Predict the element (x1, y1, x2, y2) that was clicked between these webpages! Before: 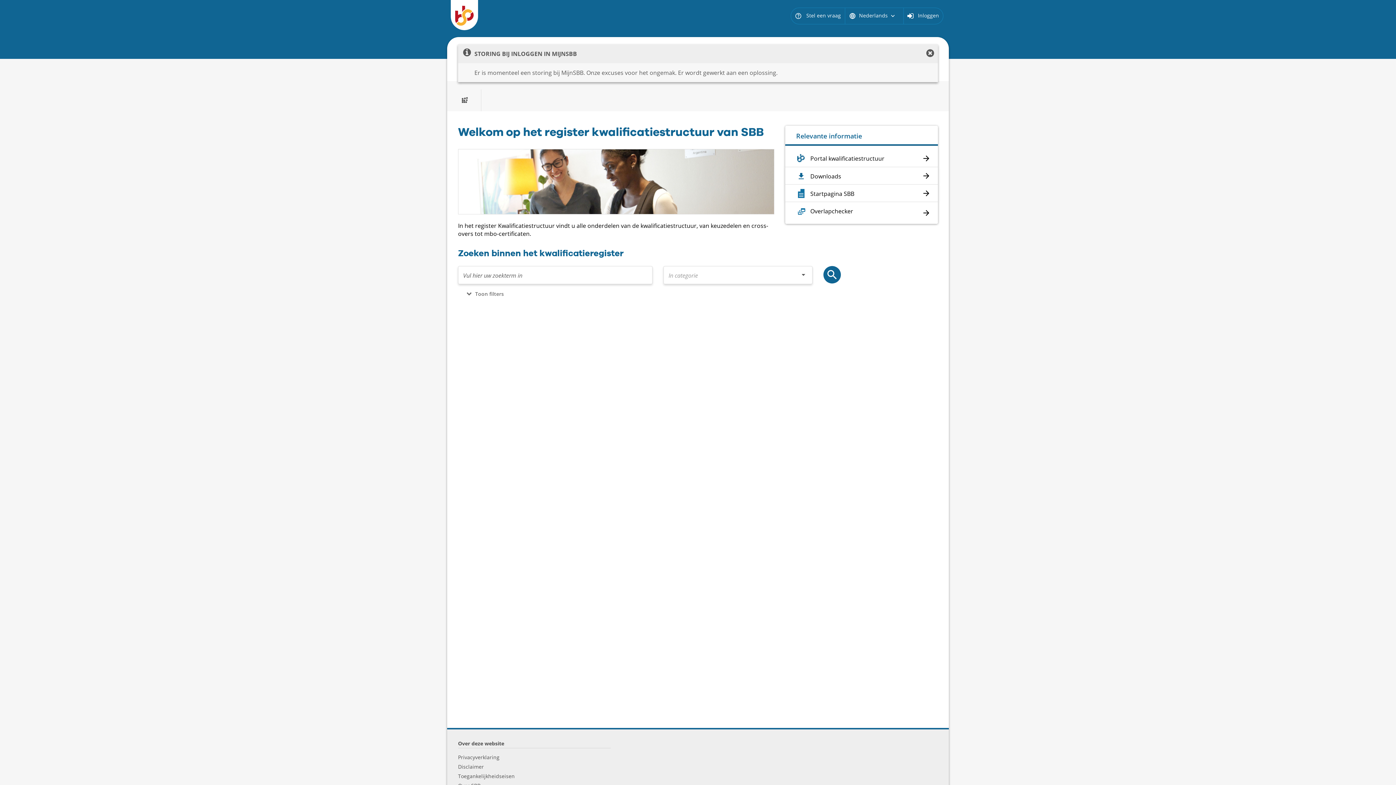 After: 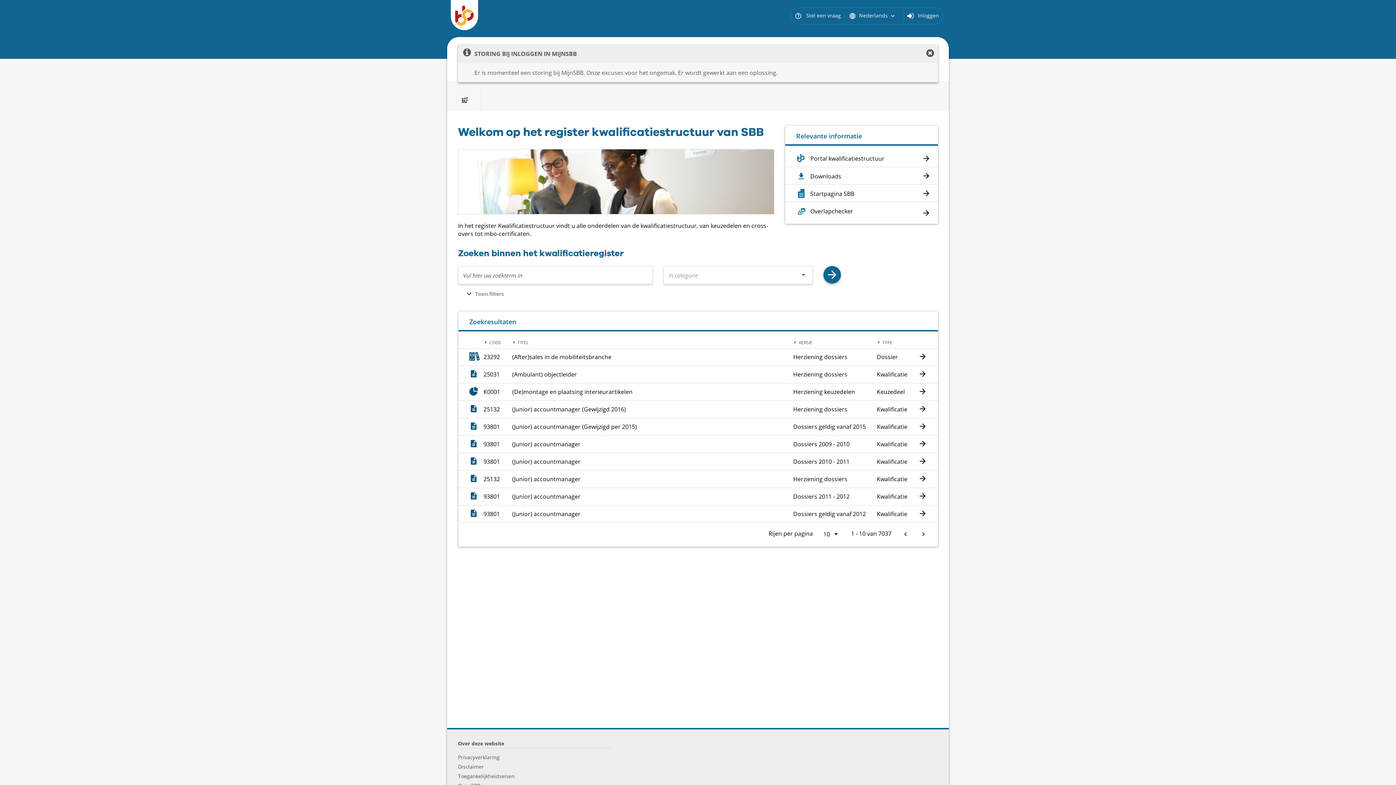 Action: bbox: (823, 266, 841, 283)